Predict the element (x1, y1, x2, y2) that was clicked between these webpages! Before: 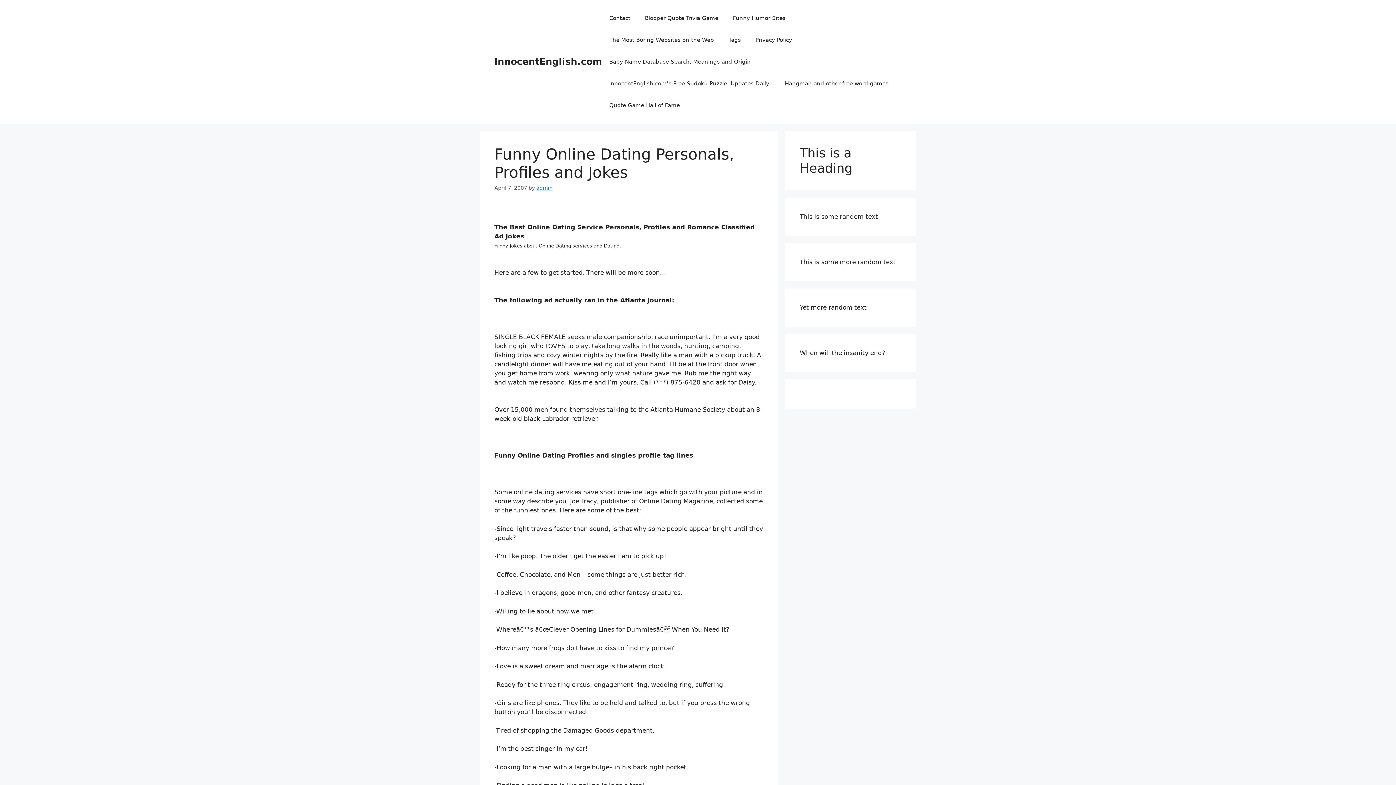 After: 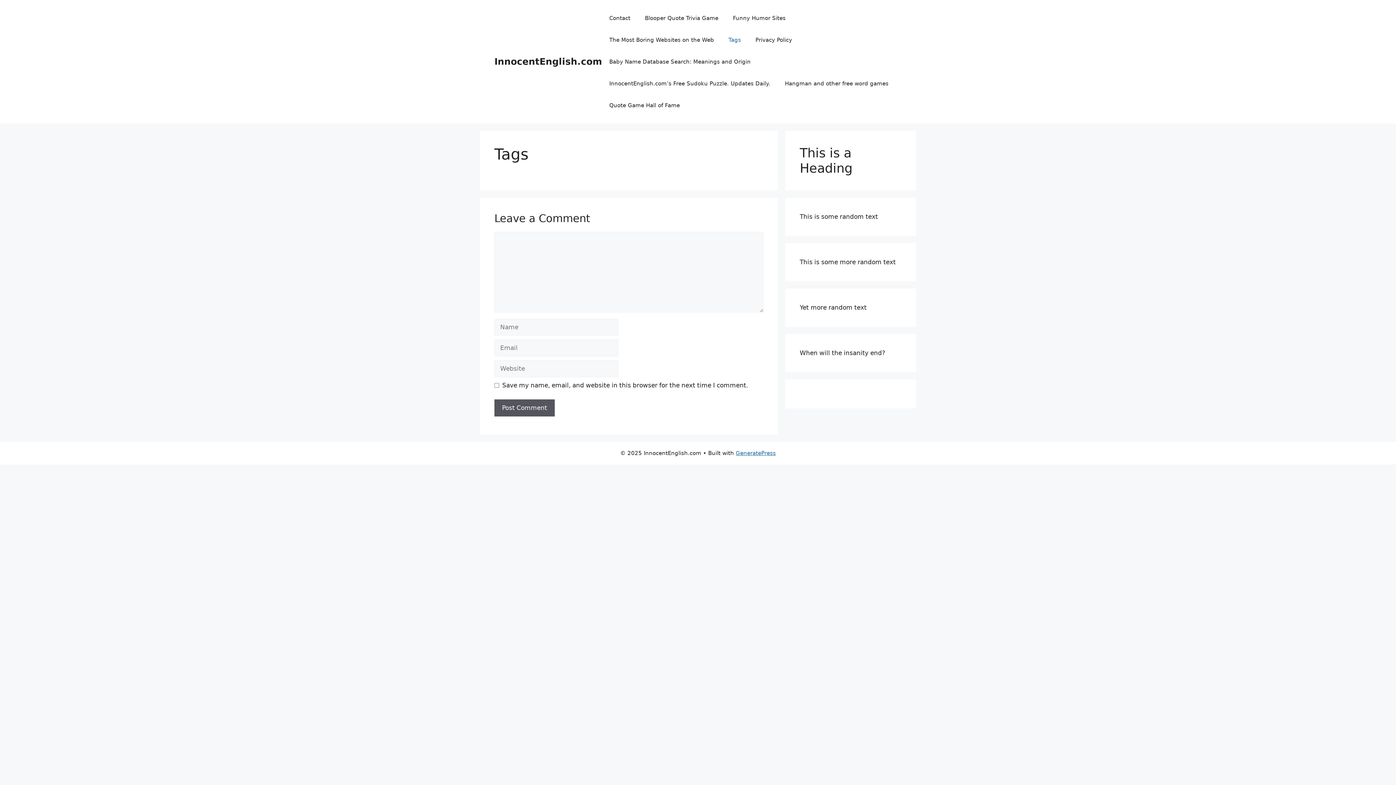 Action: bbox: (721, 29, 748, 50) label: Tags